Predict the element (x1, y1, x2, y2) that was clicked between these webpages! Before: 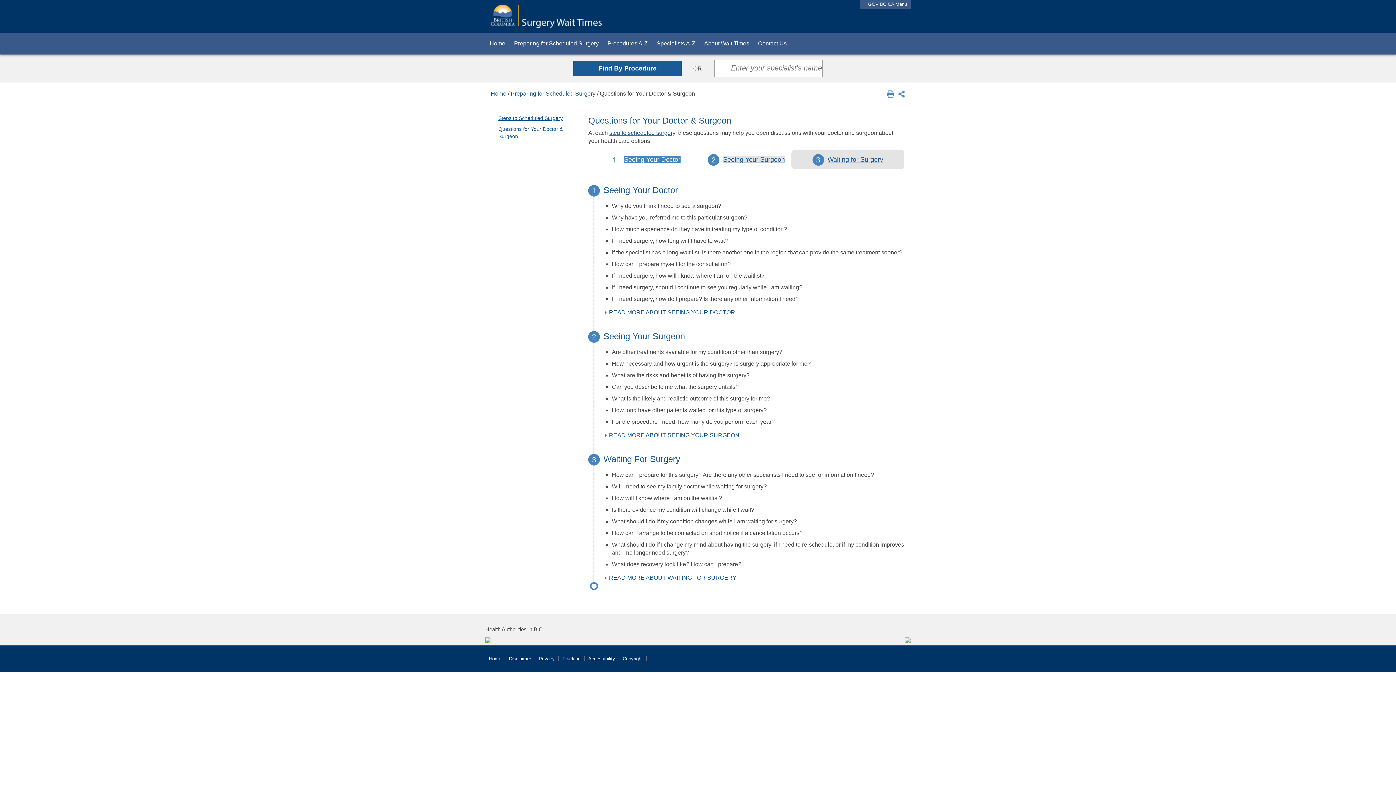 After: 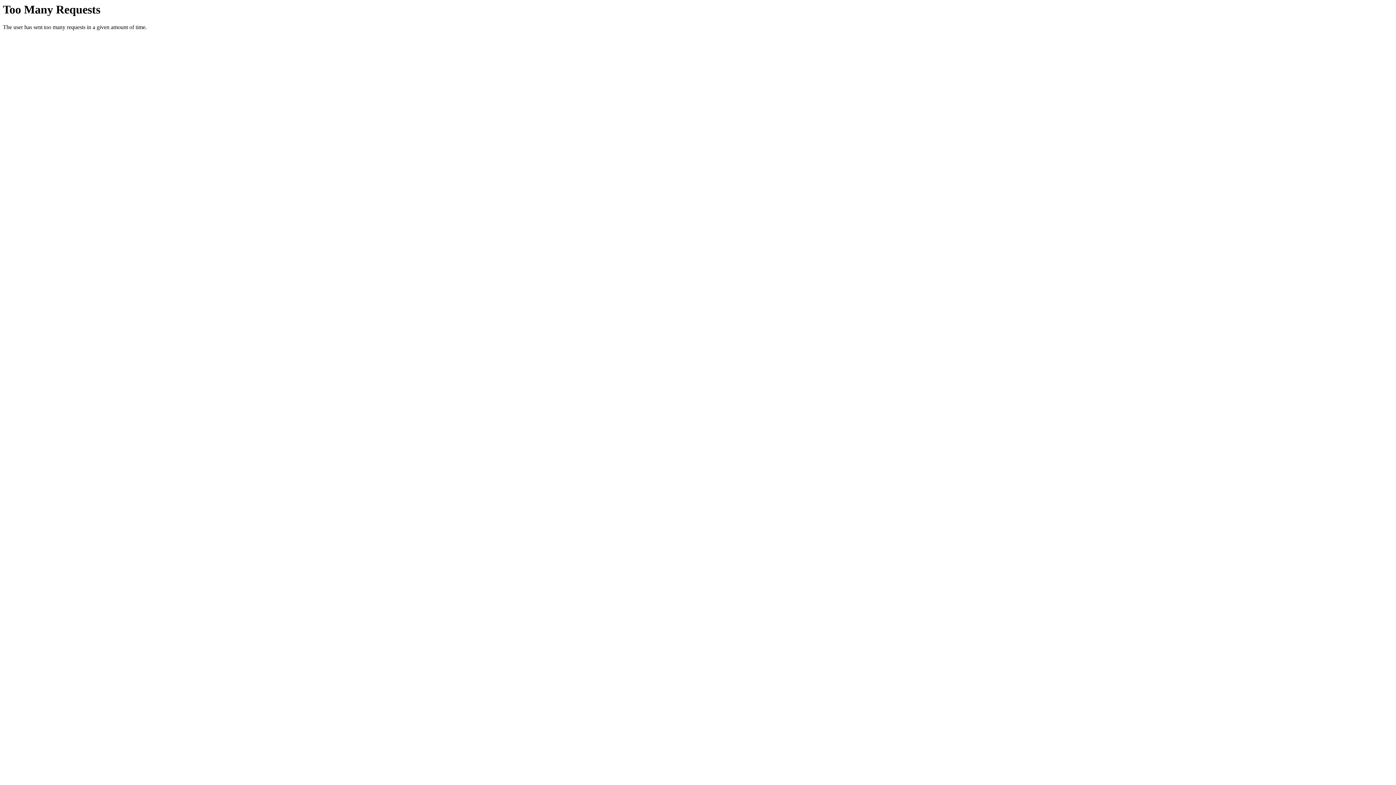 Action: bbox: (604, 574, 609, 581)